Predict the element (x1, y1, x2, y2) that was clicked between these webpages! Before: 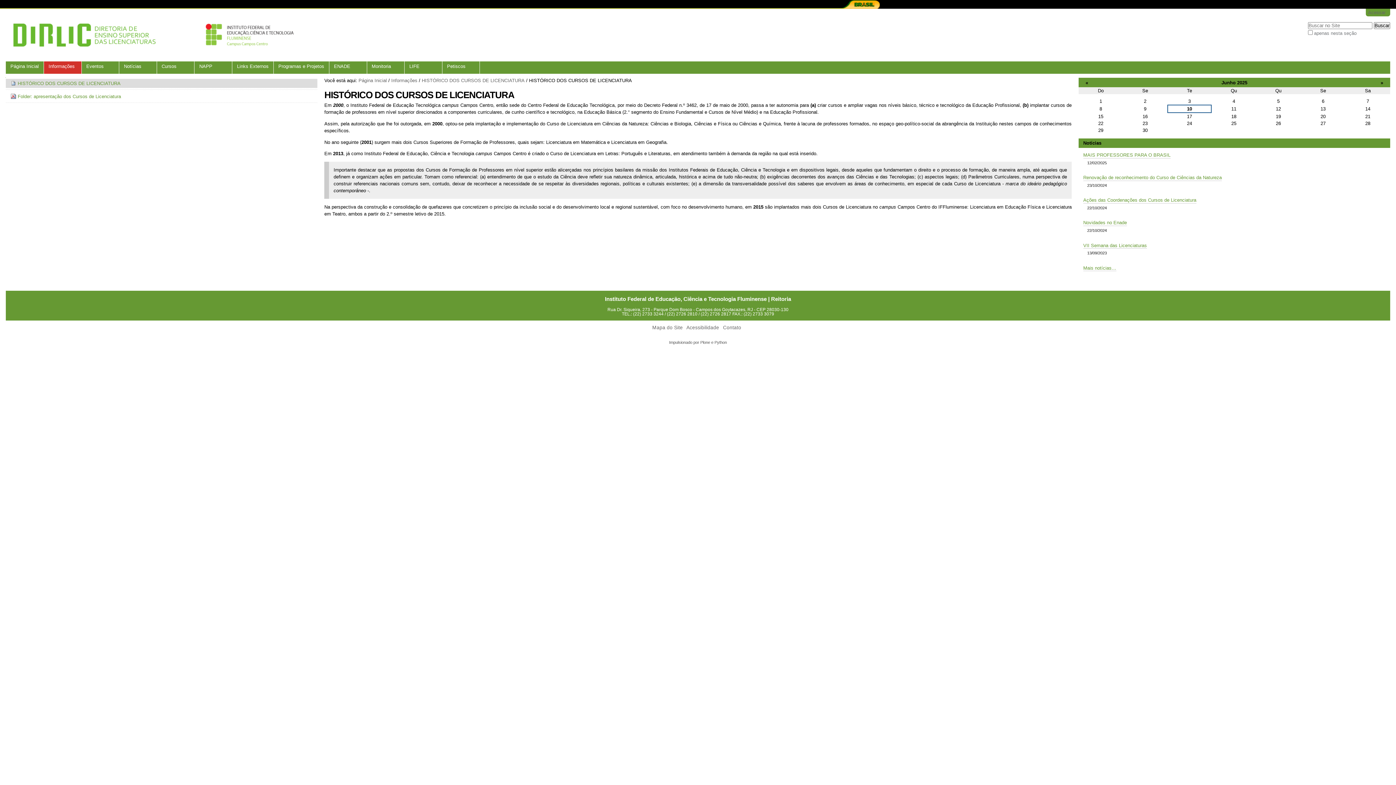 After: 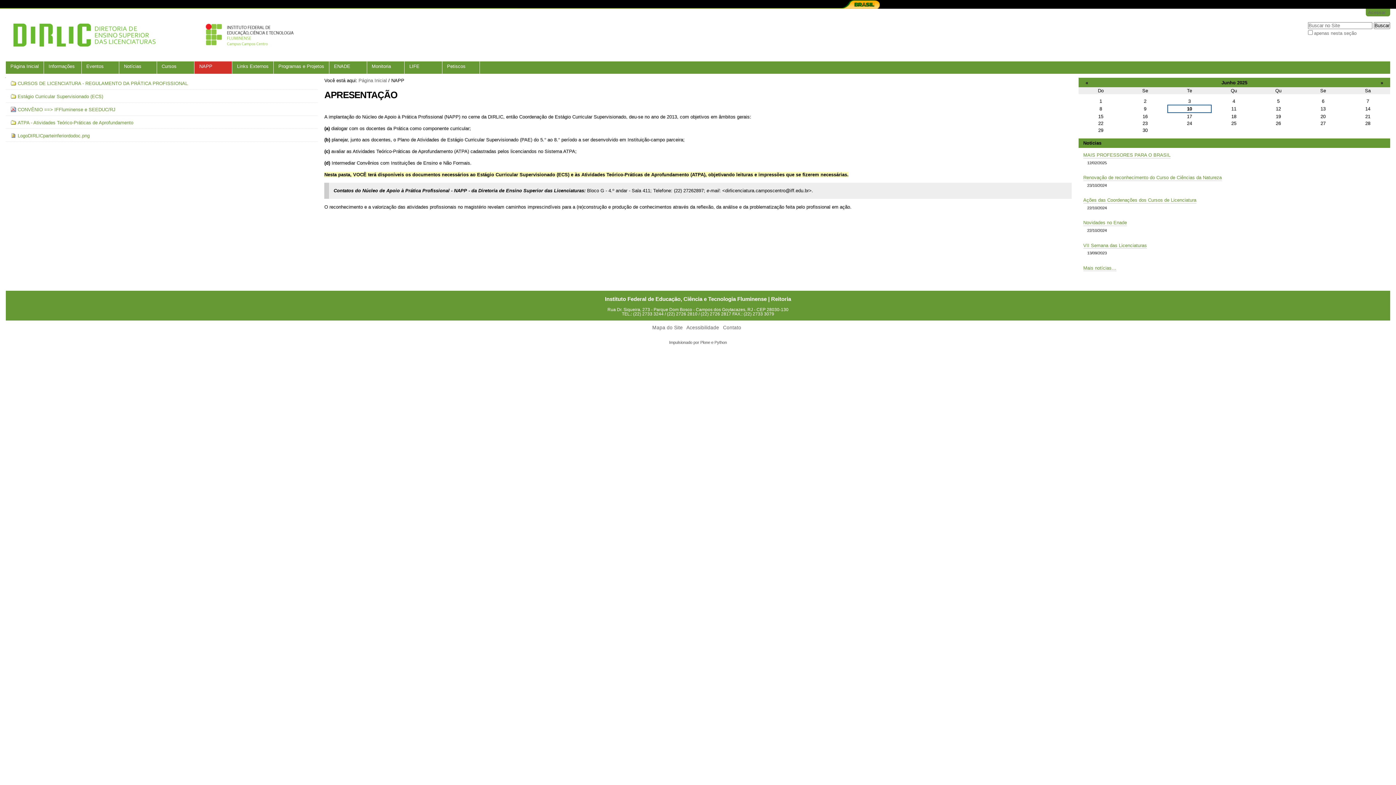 Action: label: NAPP bbox: (194, 61, 232, 73)